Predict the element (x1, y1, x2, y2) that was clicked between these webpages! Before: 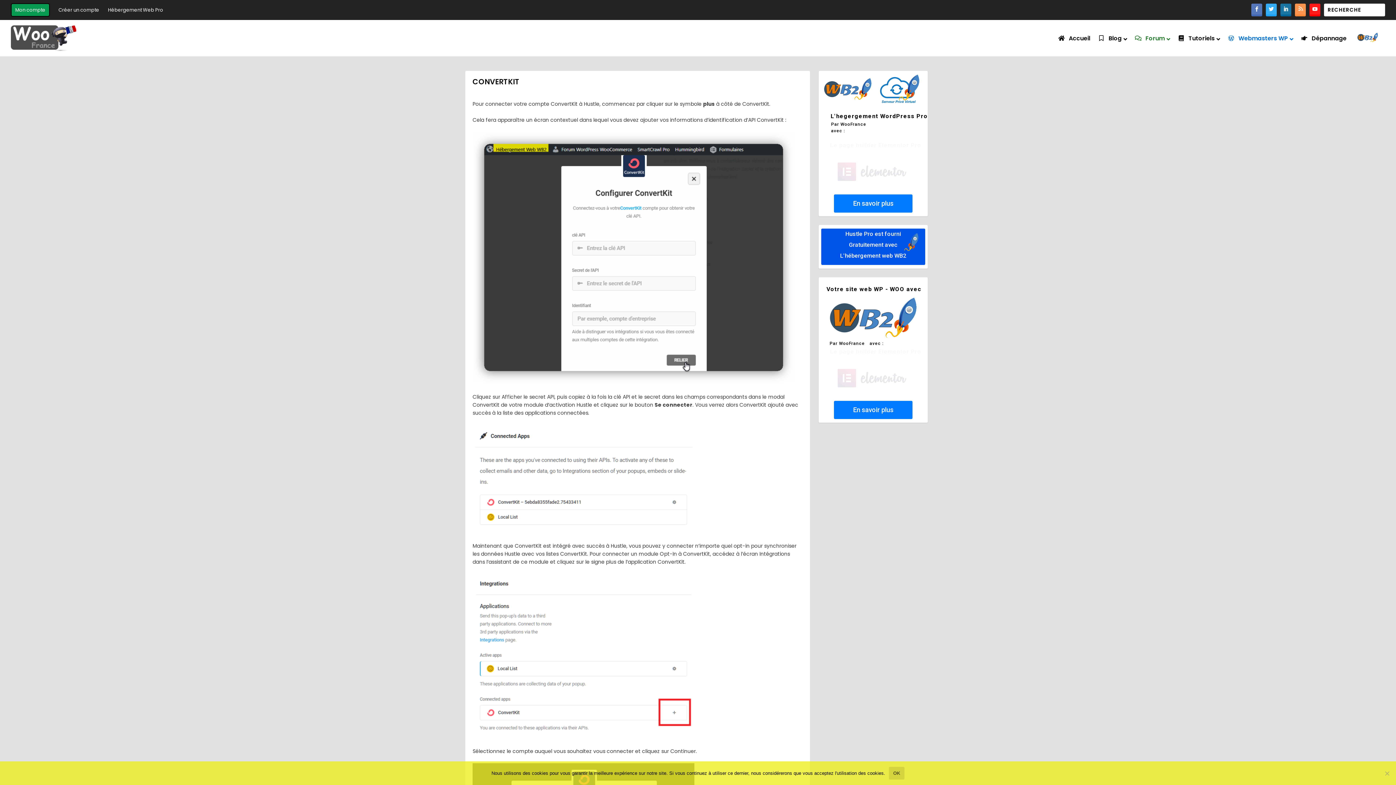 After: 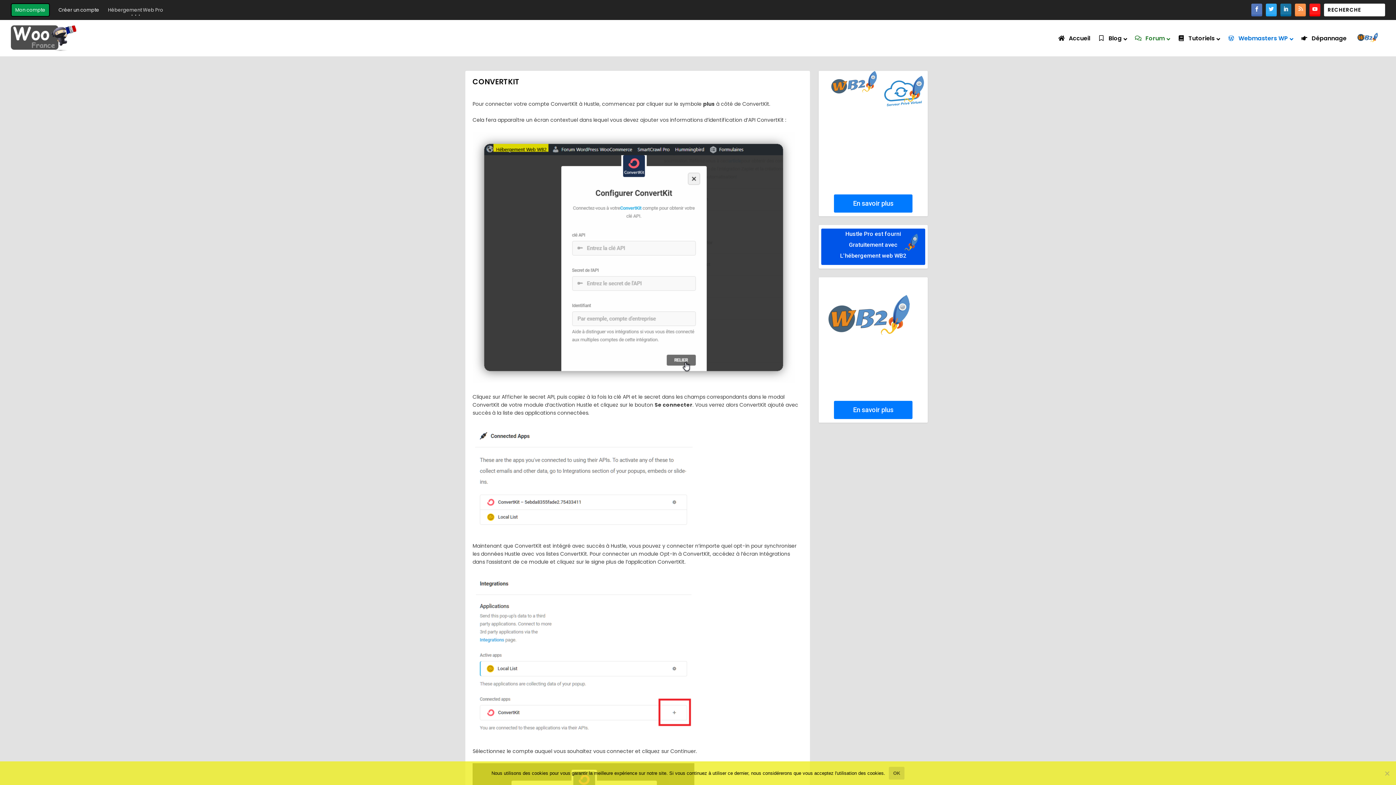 Action: label: Hébergement Web Pro bbox: (108, 1, 163, 18)